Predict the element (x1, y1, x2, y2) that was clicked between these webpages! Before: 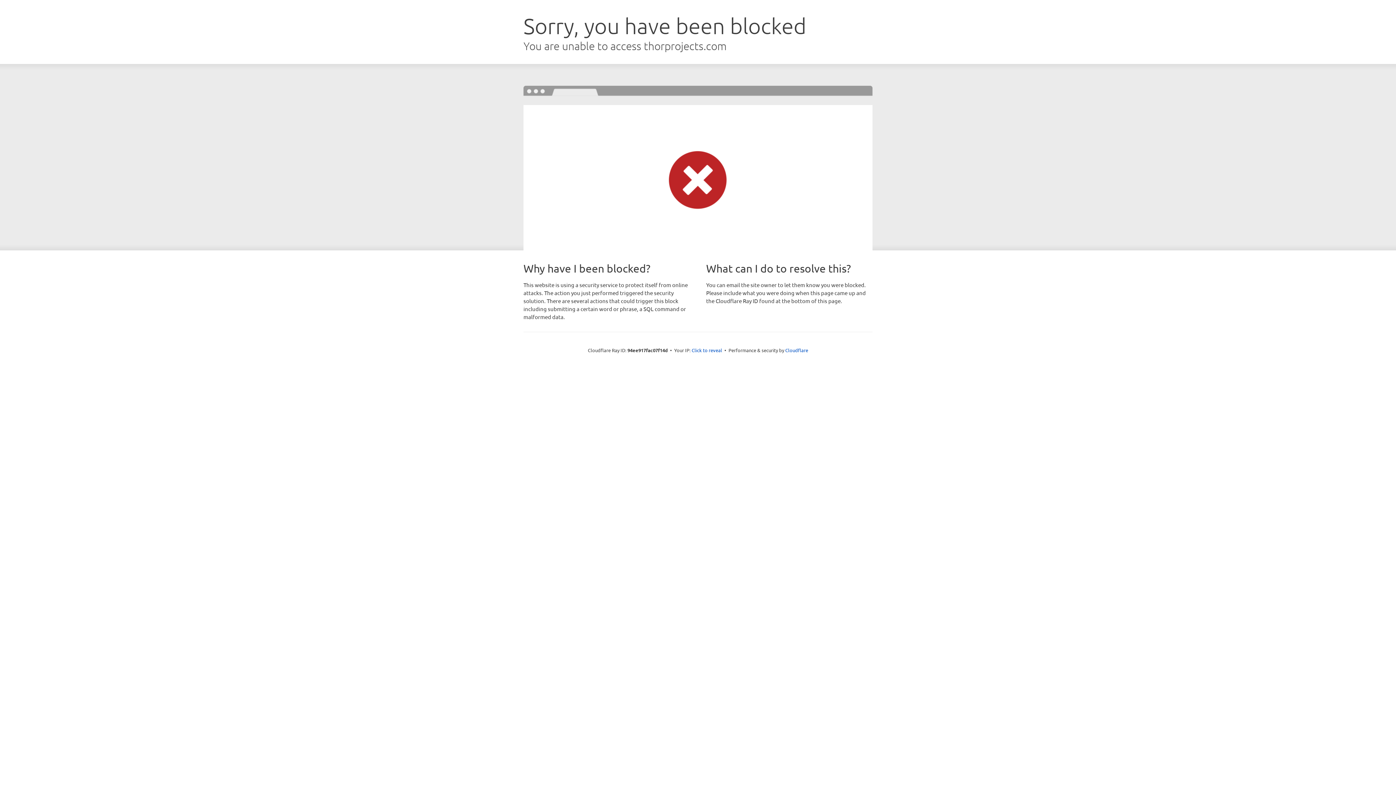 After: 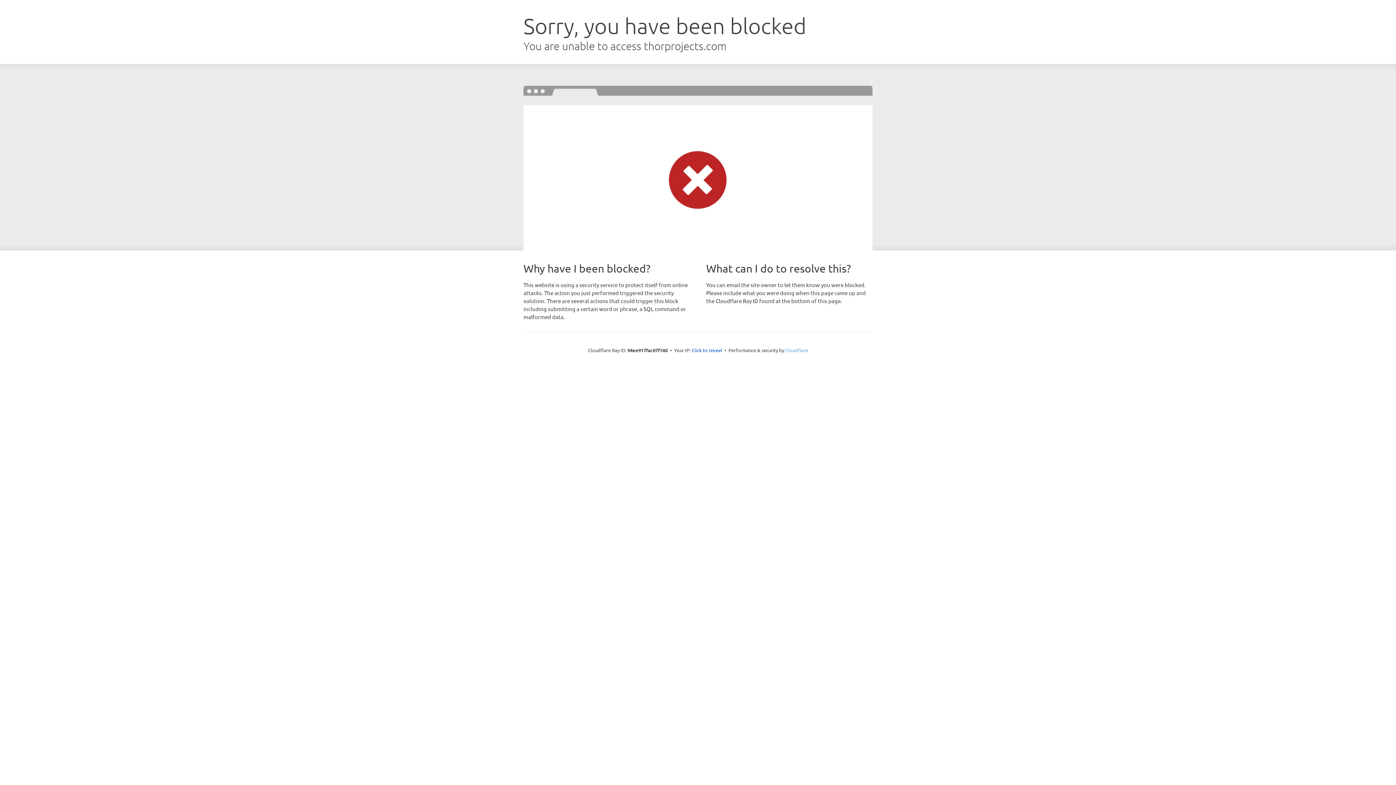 Action: label: Cloudflare bbox: (785, 347, 808, 353)